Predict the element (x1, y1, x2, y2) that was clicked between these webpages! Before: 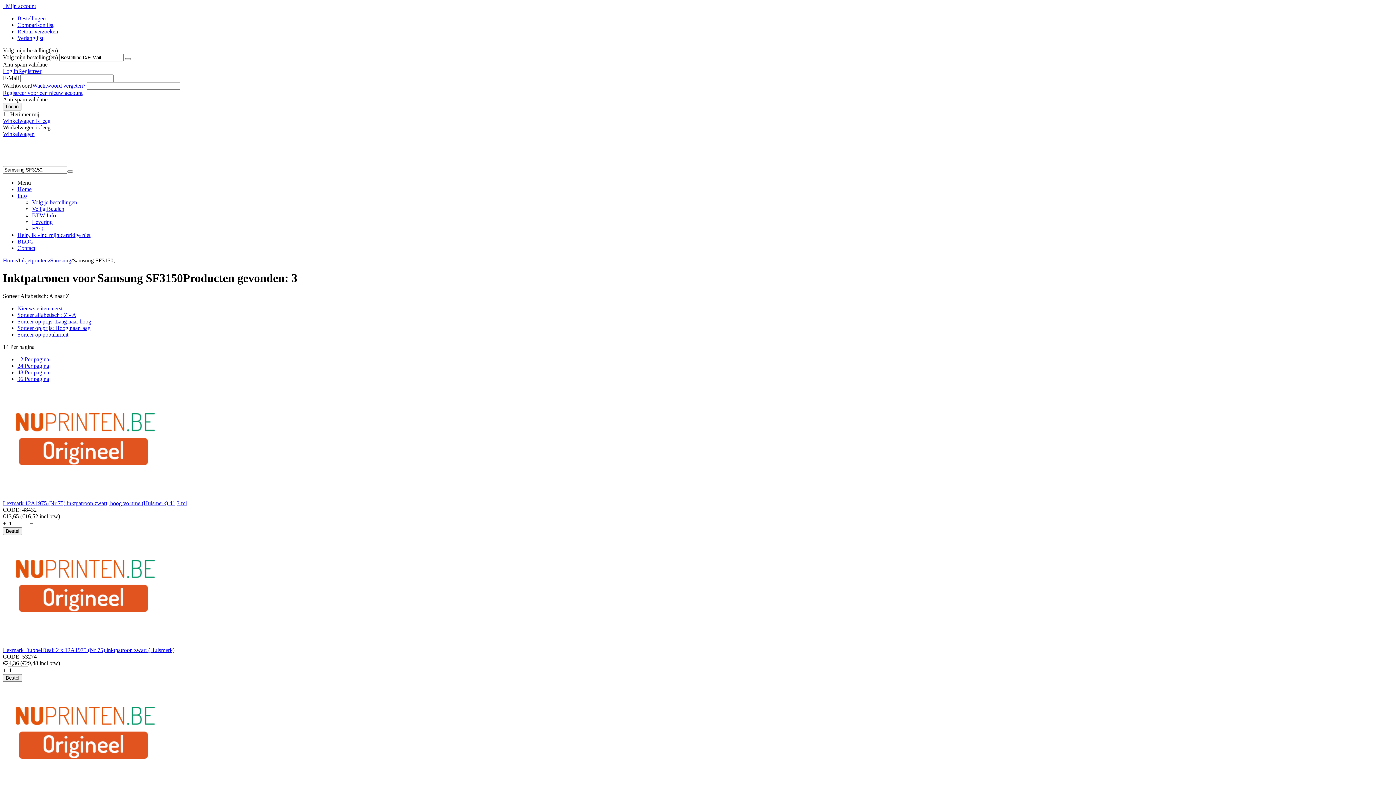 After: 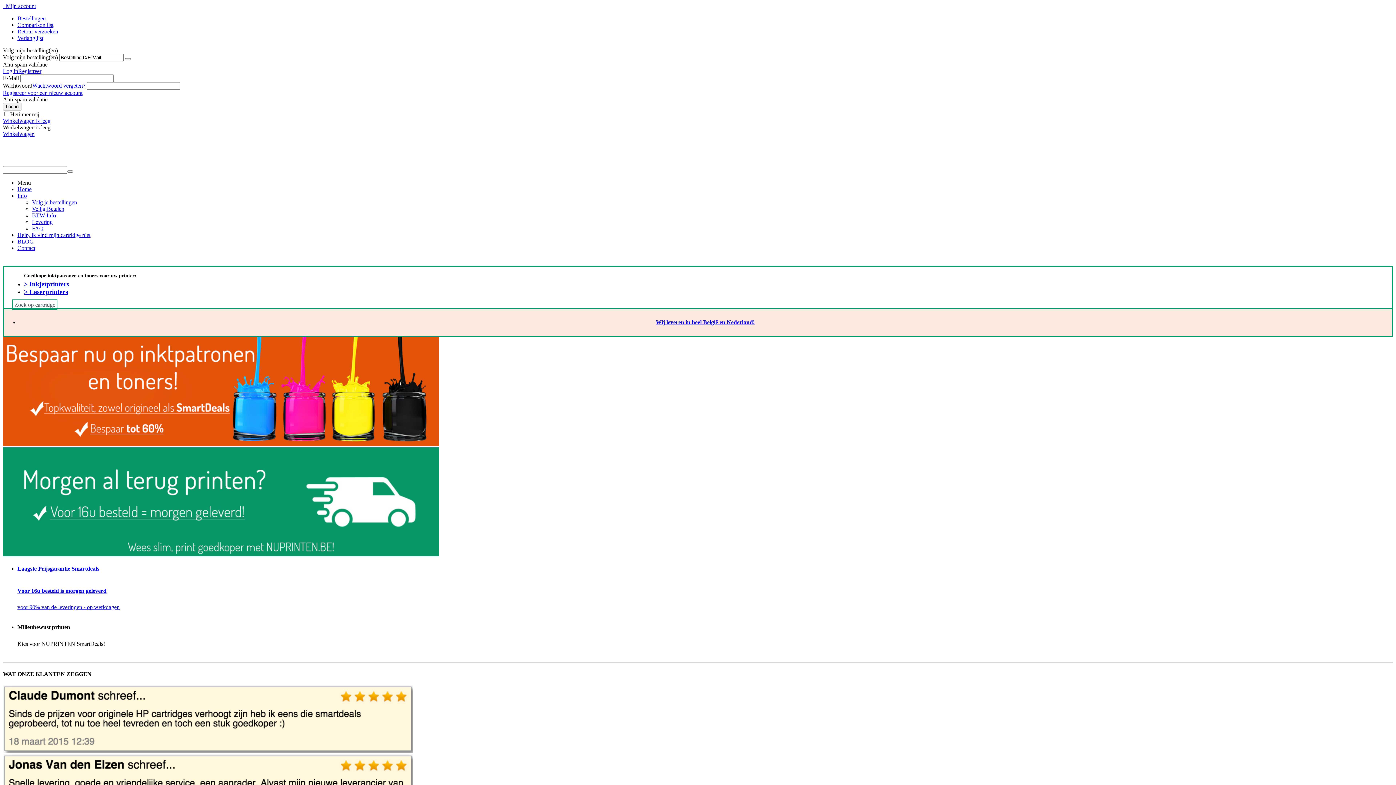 Action: label: Home bbox: (17, 186, 31, 192)